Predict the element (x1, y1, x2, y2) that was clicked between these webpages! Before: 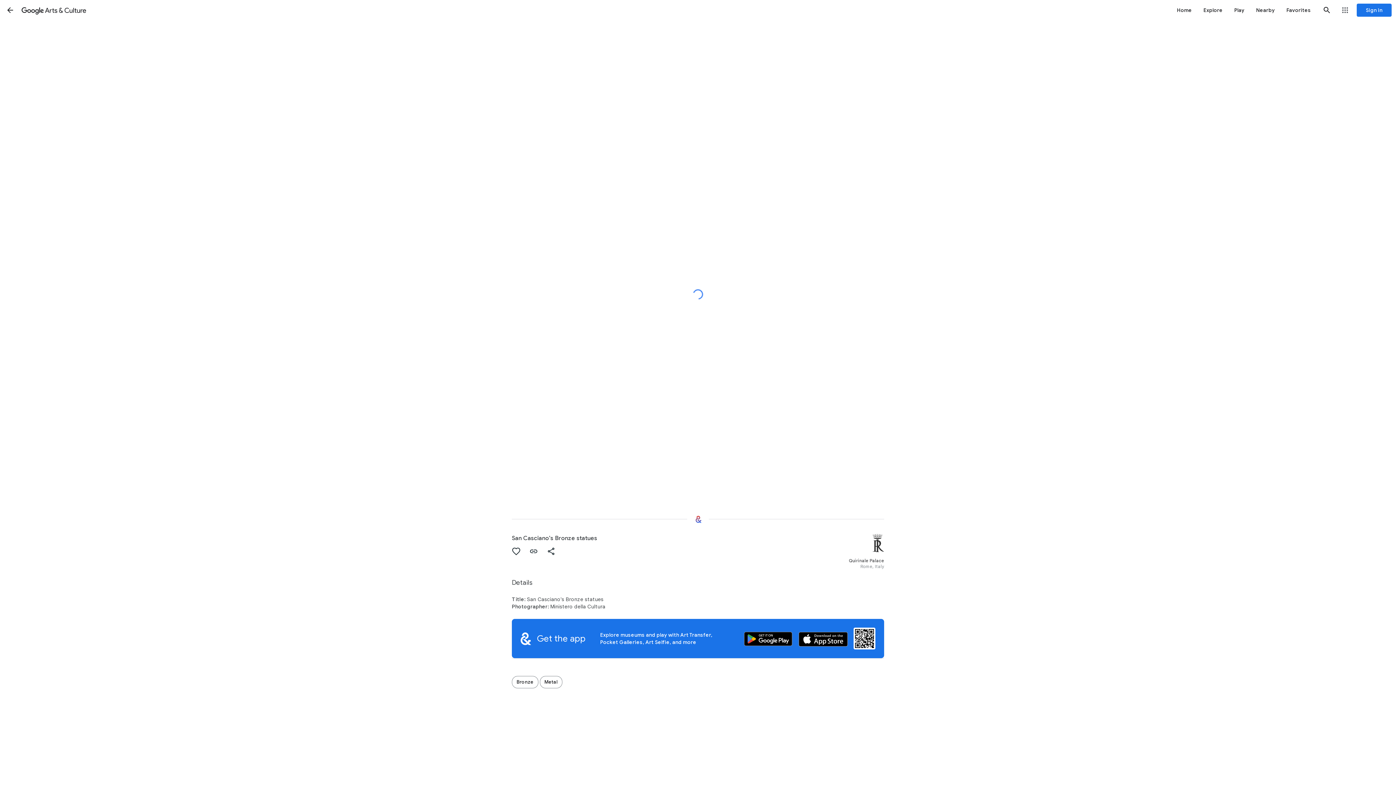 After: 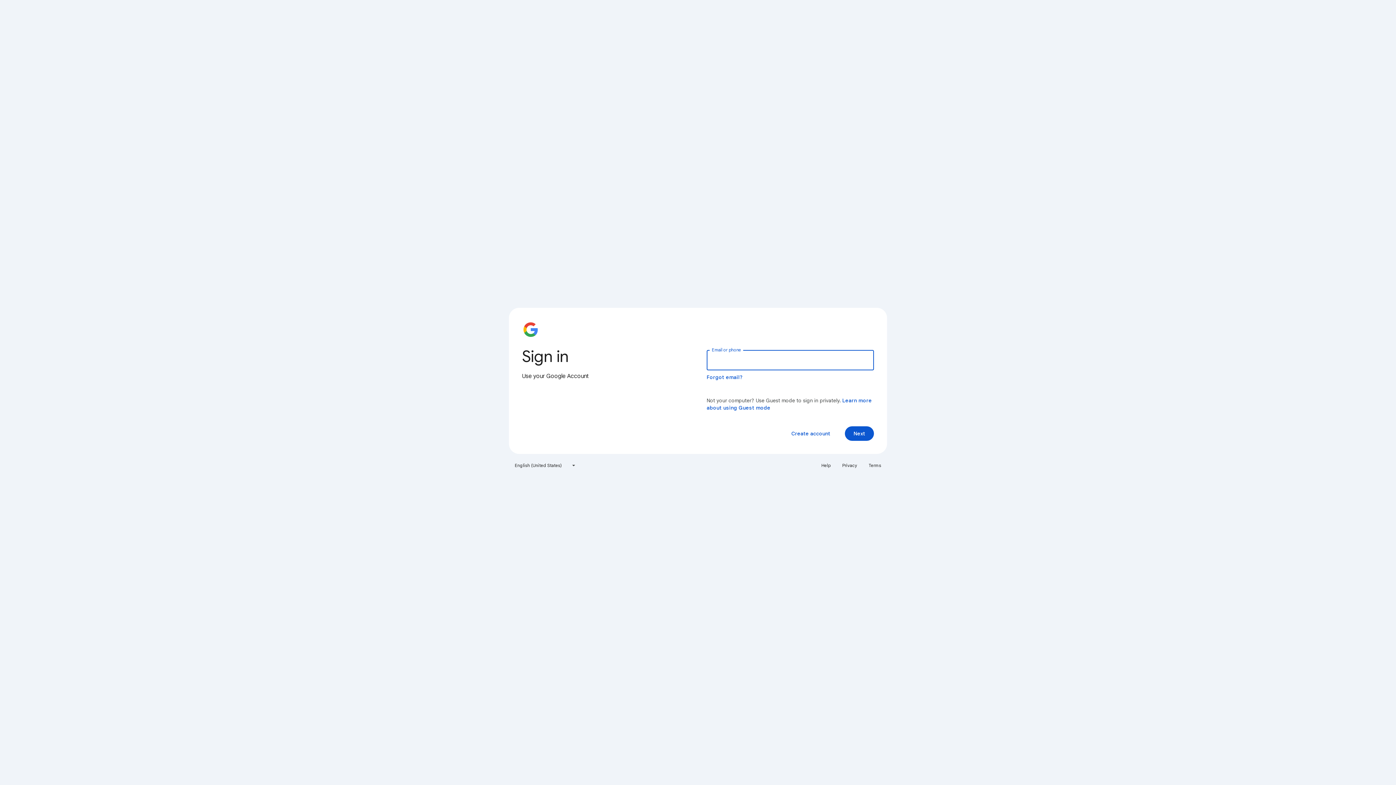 Action: label: Sign in bbox: (1357, 3, 1392, 16)